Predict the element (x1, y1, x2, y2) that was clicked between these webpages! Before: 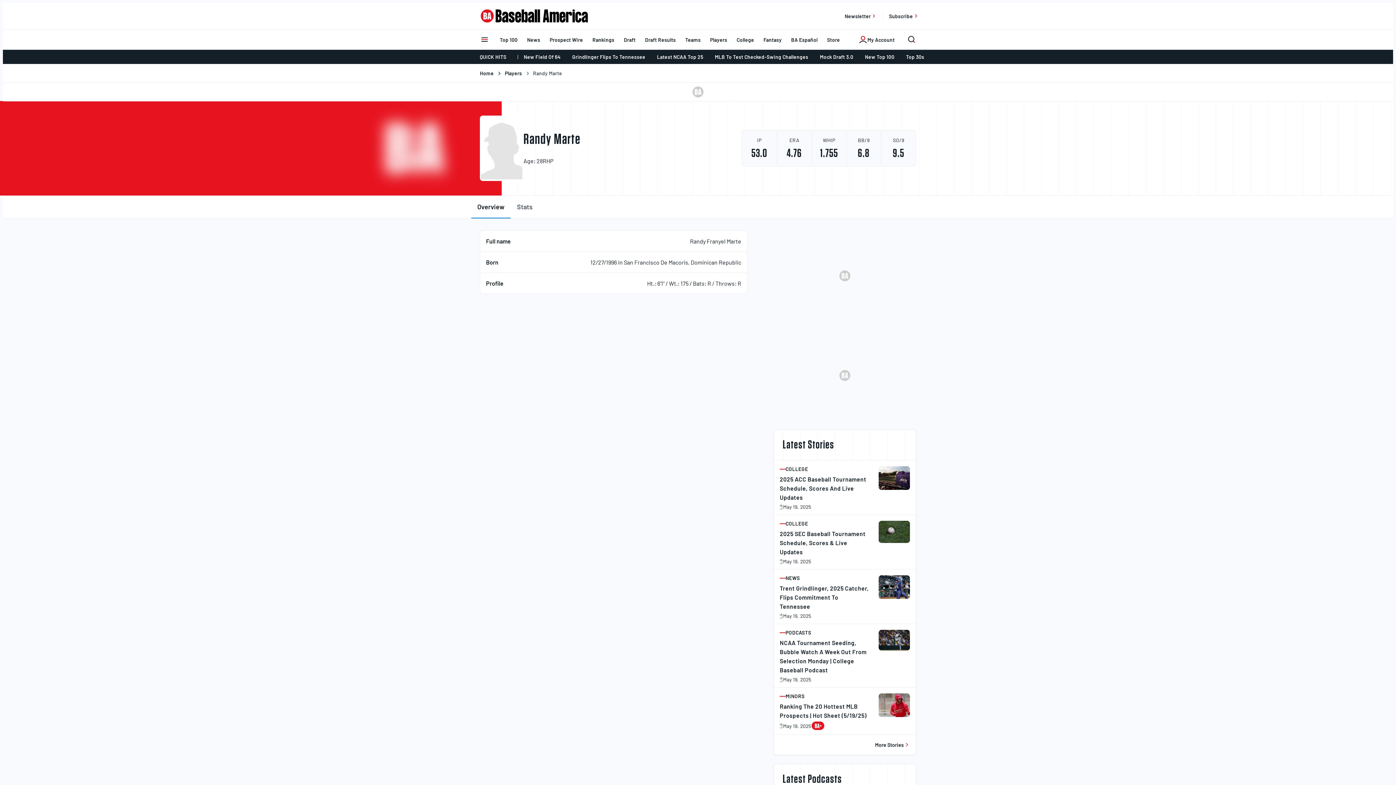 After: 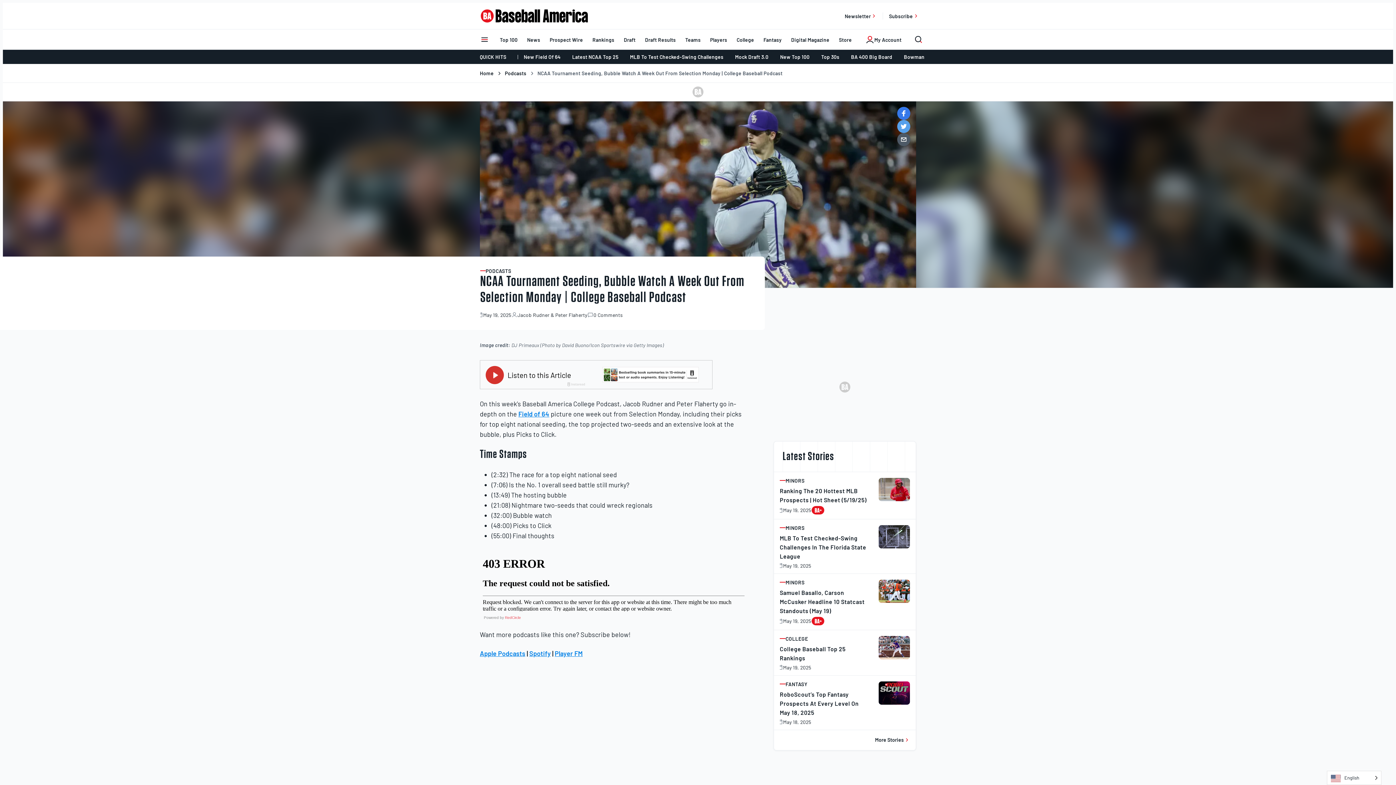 Action: label: NCAA Tournament Seeding, Bubble Watch A Week Out From Selection Monday | College Baseball Podcast bbox: (780, 638, 870, 674)